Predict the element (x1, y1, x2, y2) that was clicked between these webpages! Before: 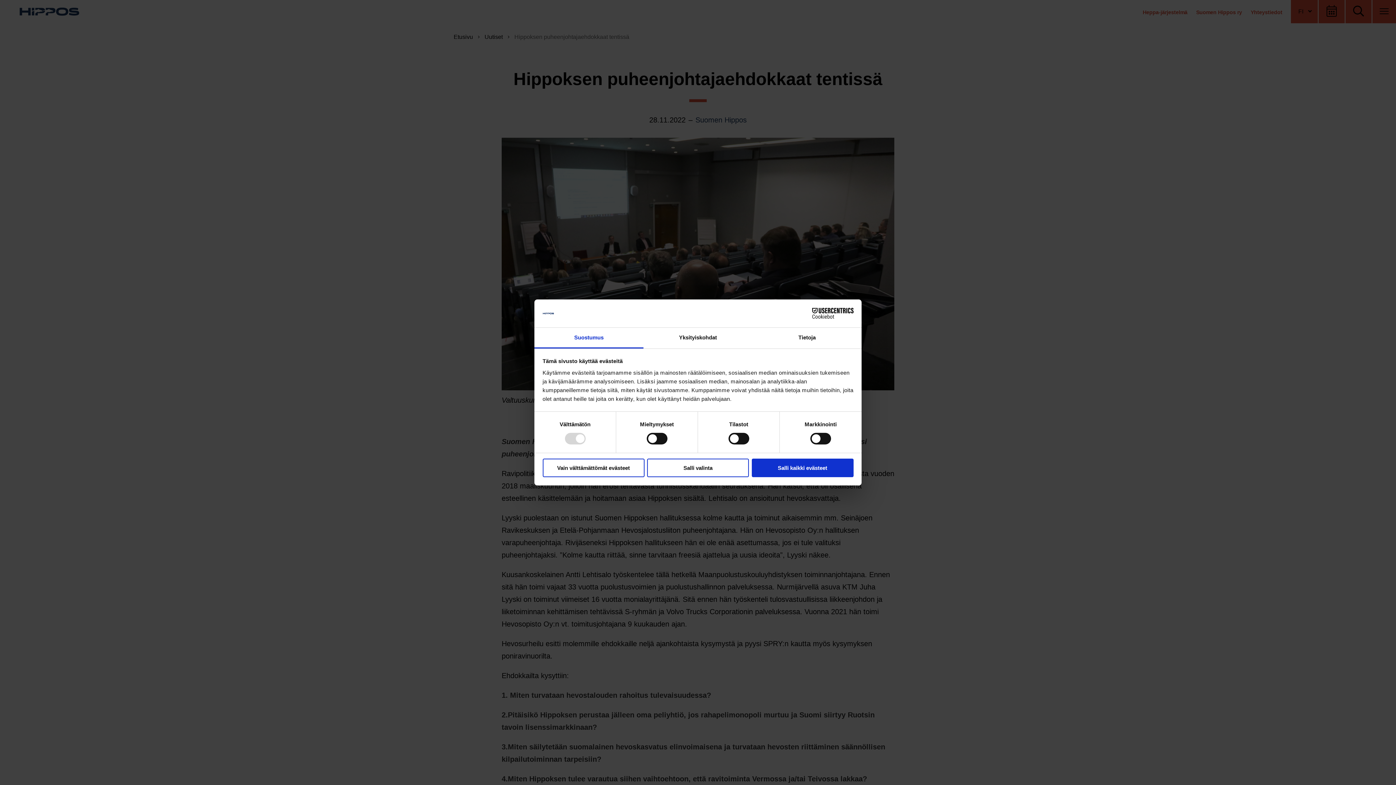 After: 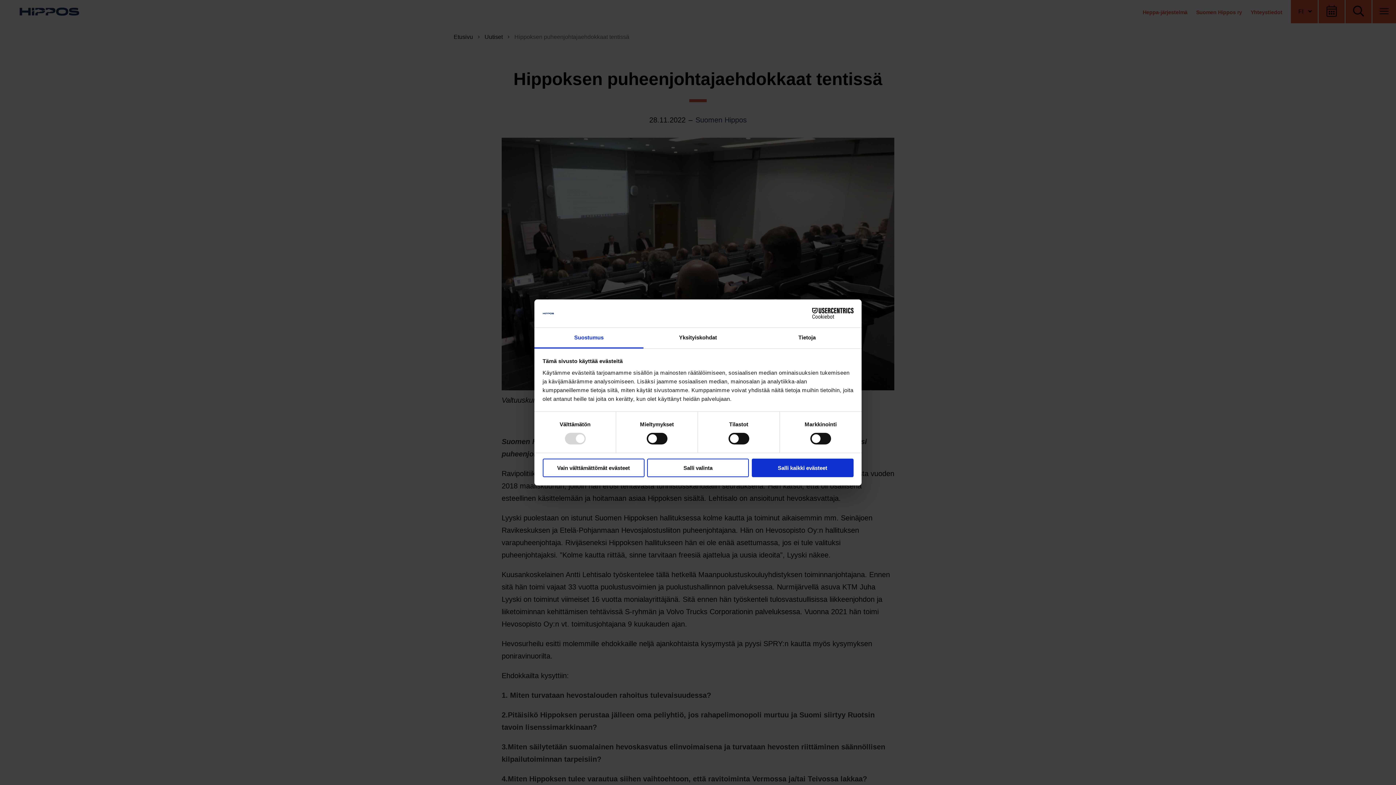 Action: label: Cookiebot - opens in a new window bbox: (790, 308, 853, 319)